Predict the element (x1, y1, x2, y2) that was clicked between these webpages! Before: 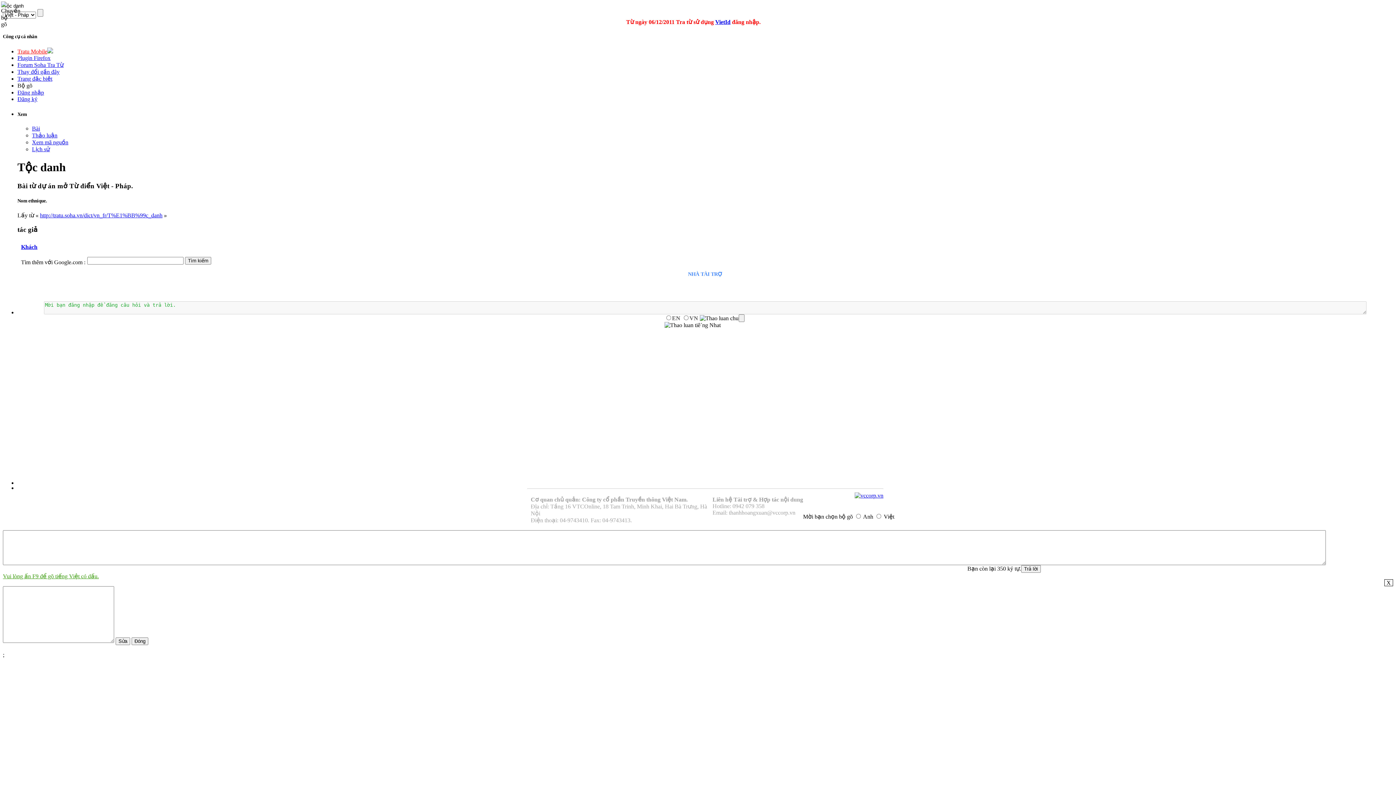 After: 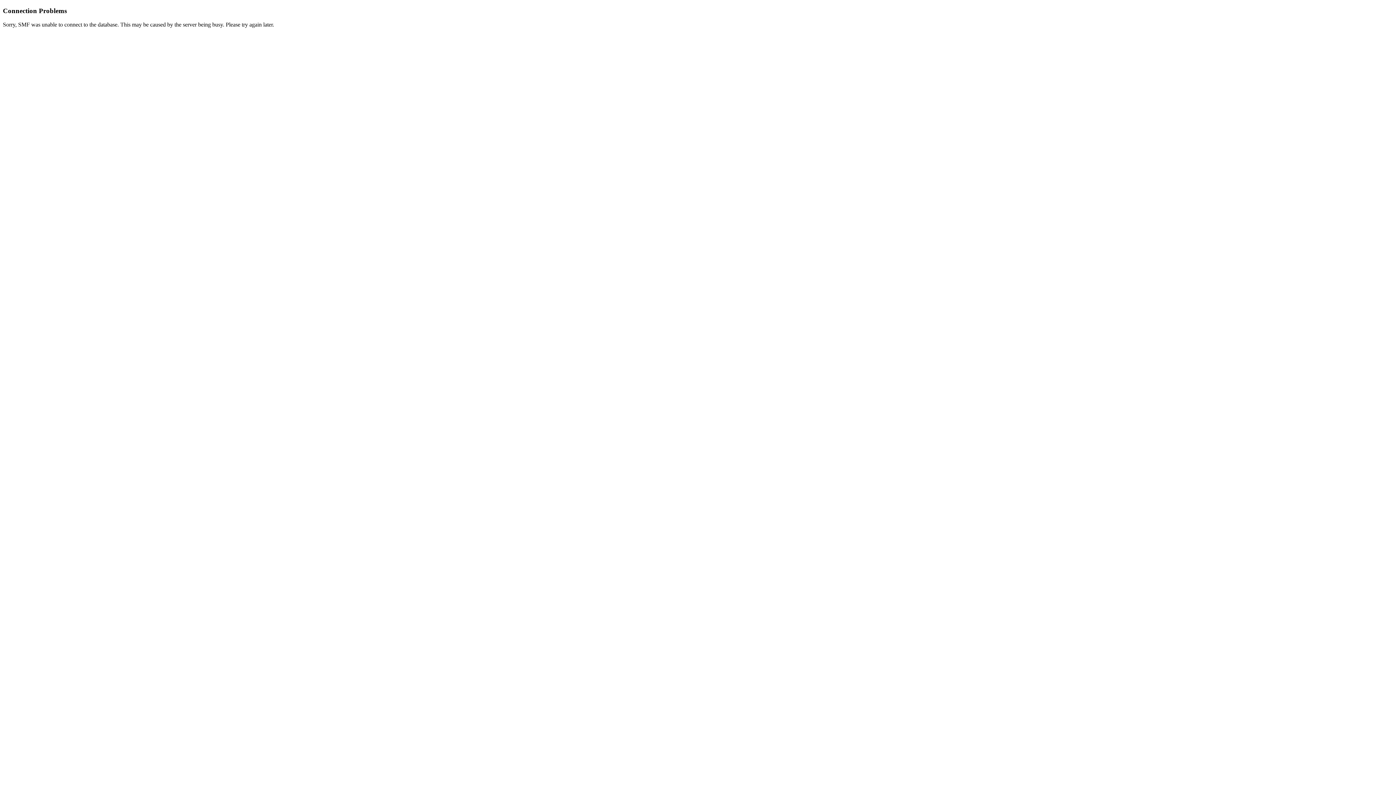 Action: label: Forum Soha Tra Từ bbox: (17, 61, 63, 68)